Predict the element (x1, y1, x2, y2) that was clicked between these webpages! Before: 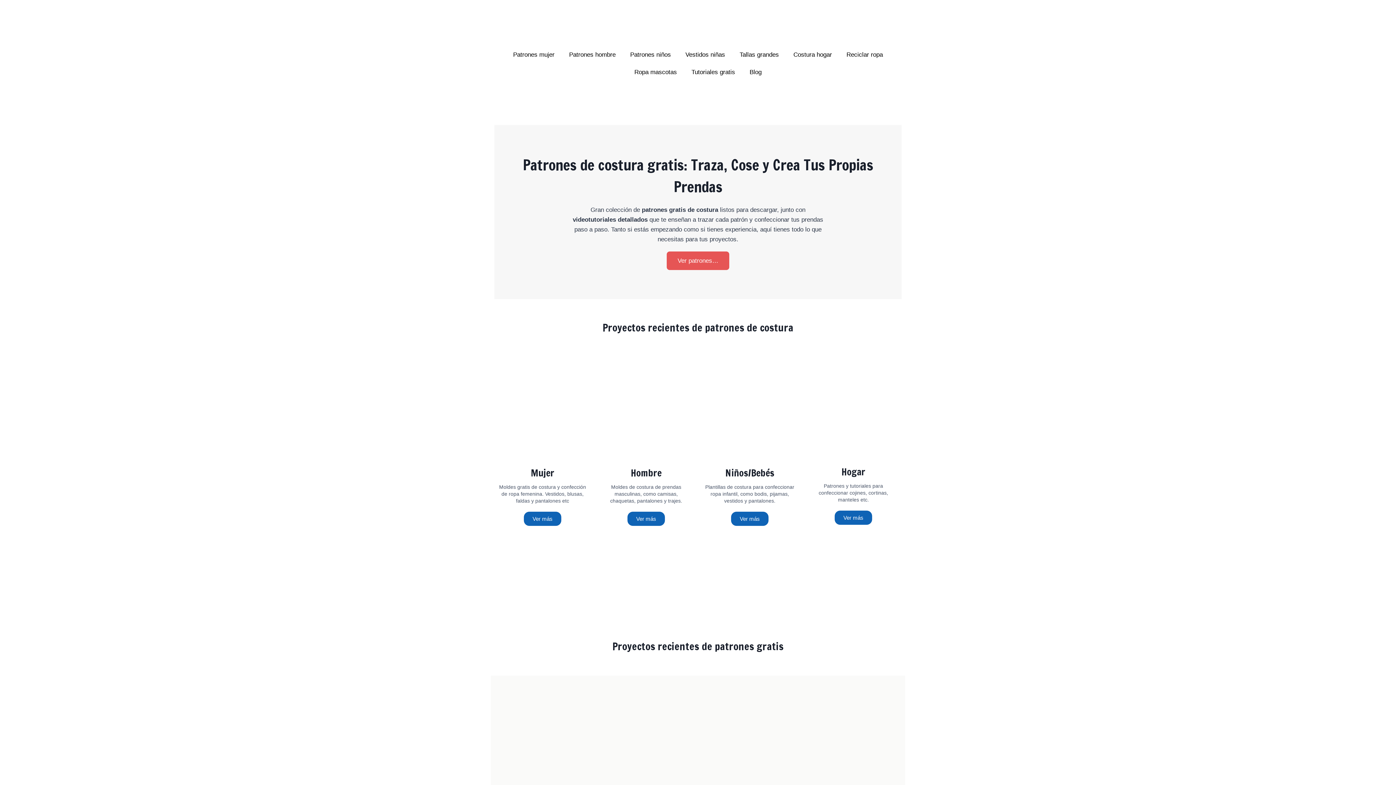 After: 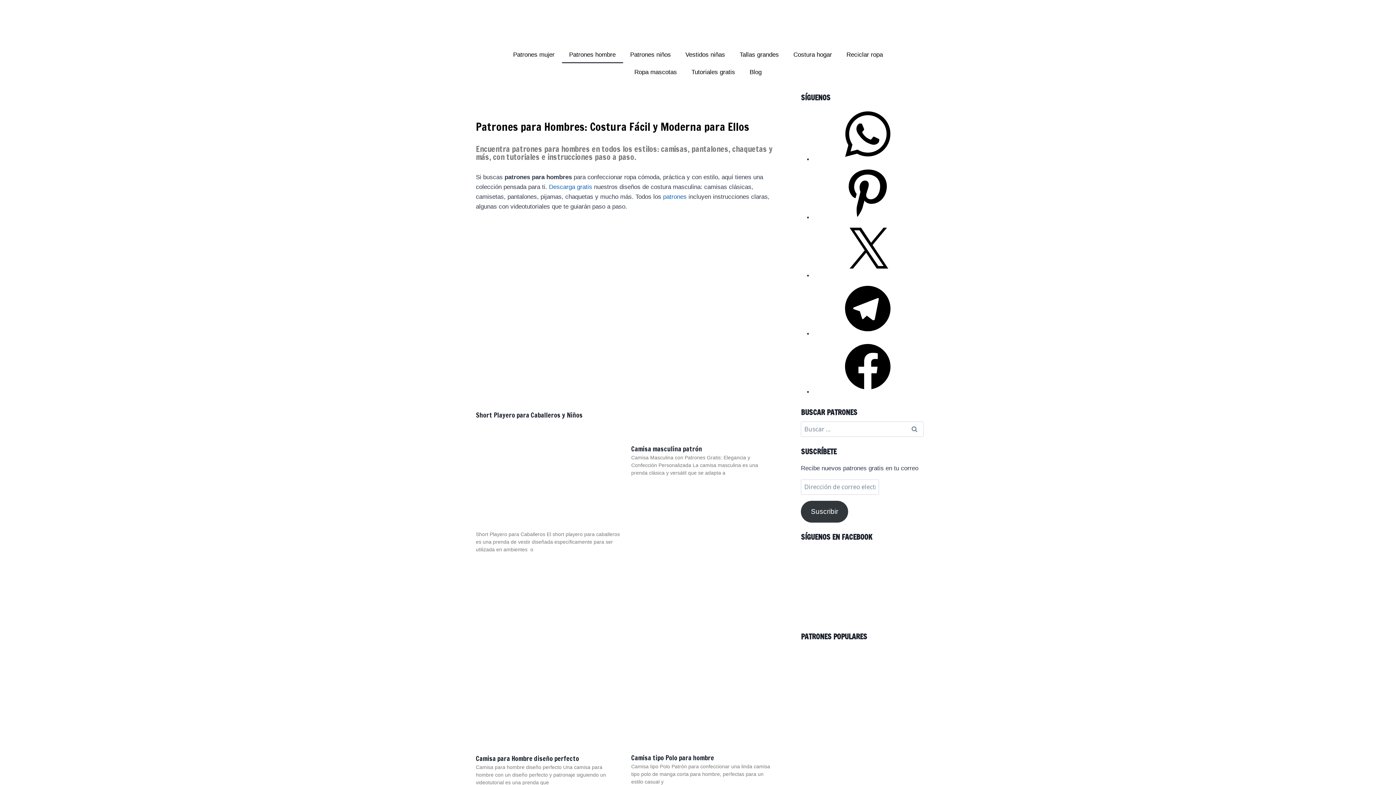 Action: label: Patrones hombre bbox: (562, 46, 623, 64)